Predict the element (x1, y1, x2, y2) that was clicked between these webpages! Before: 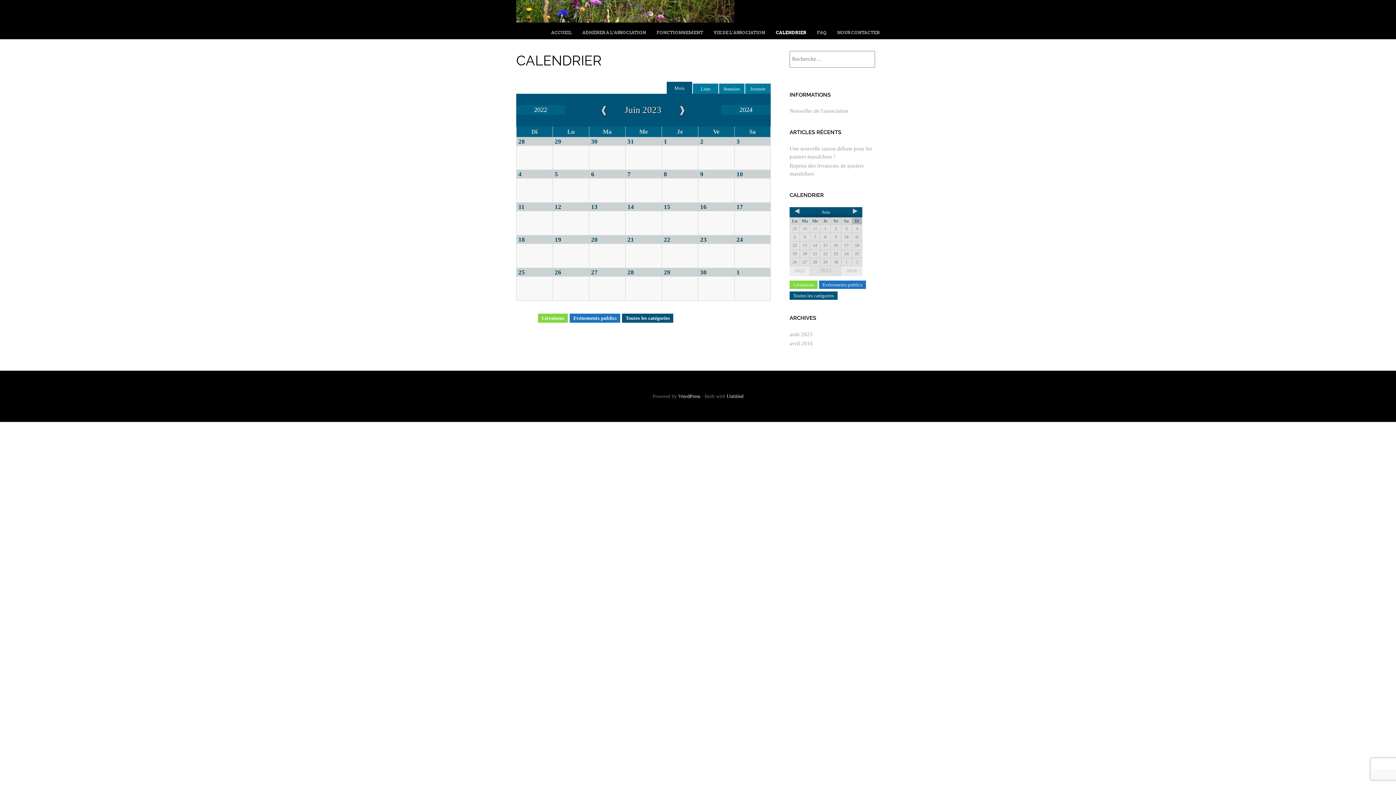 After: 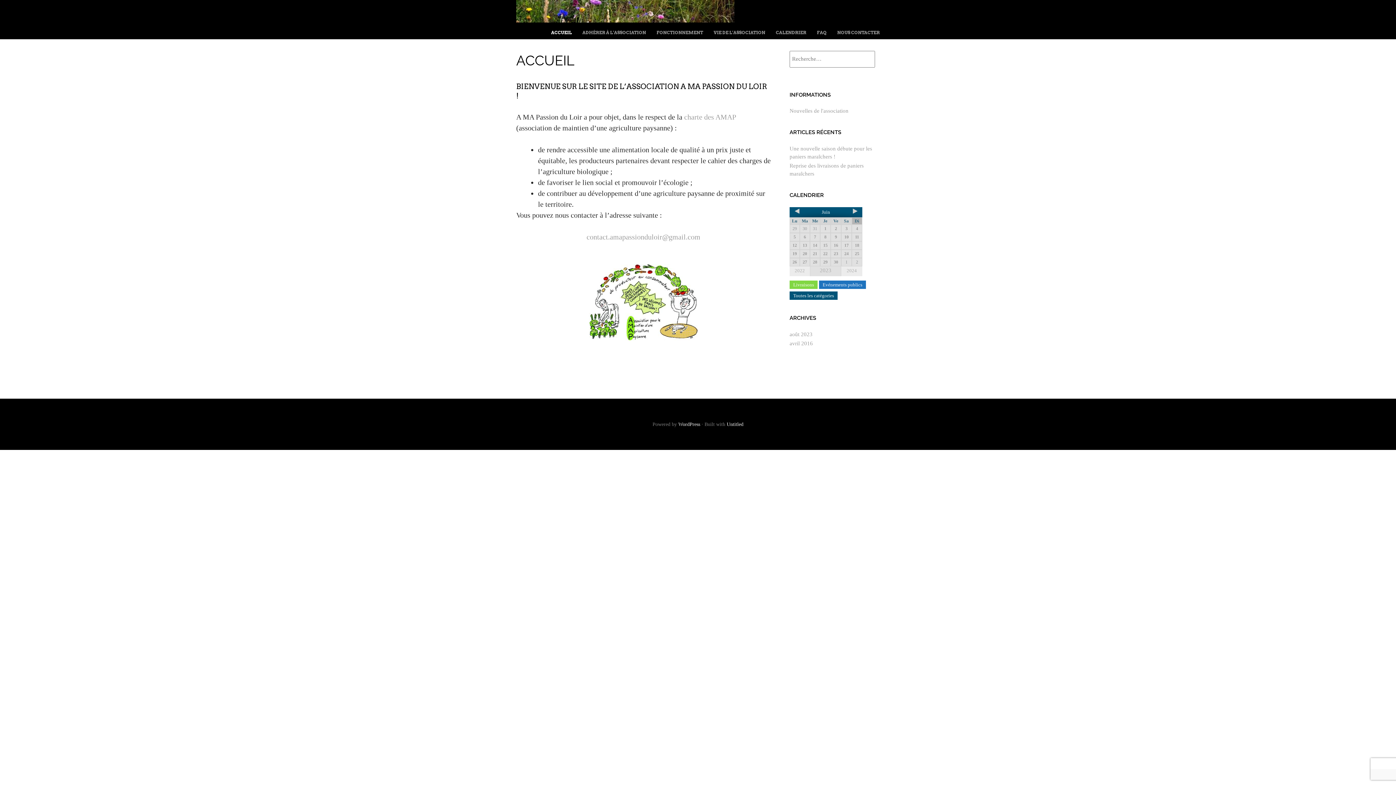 Action: bbox: (516, 16, 734, 24)